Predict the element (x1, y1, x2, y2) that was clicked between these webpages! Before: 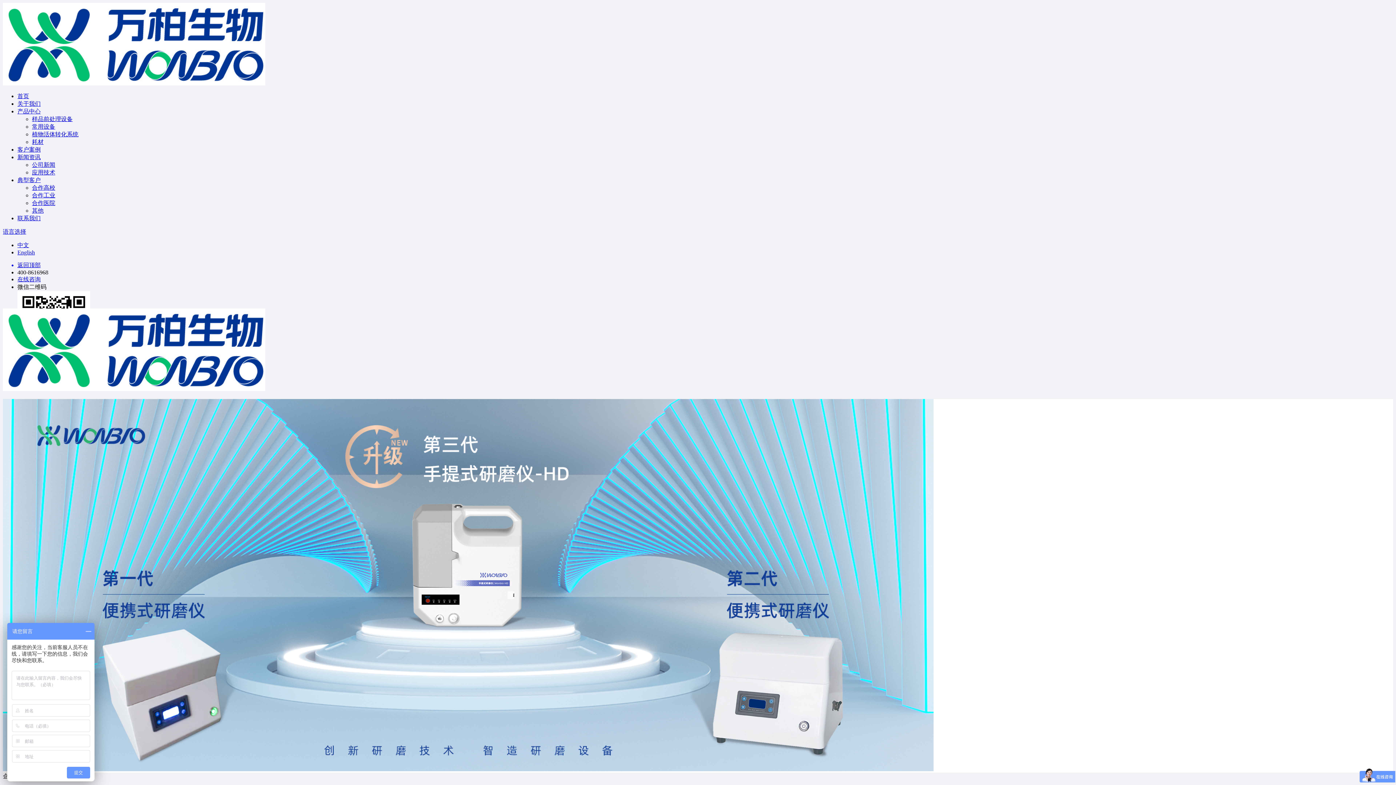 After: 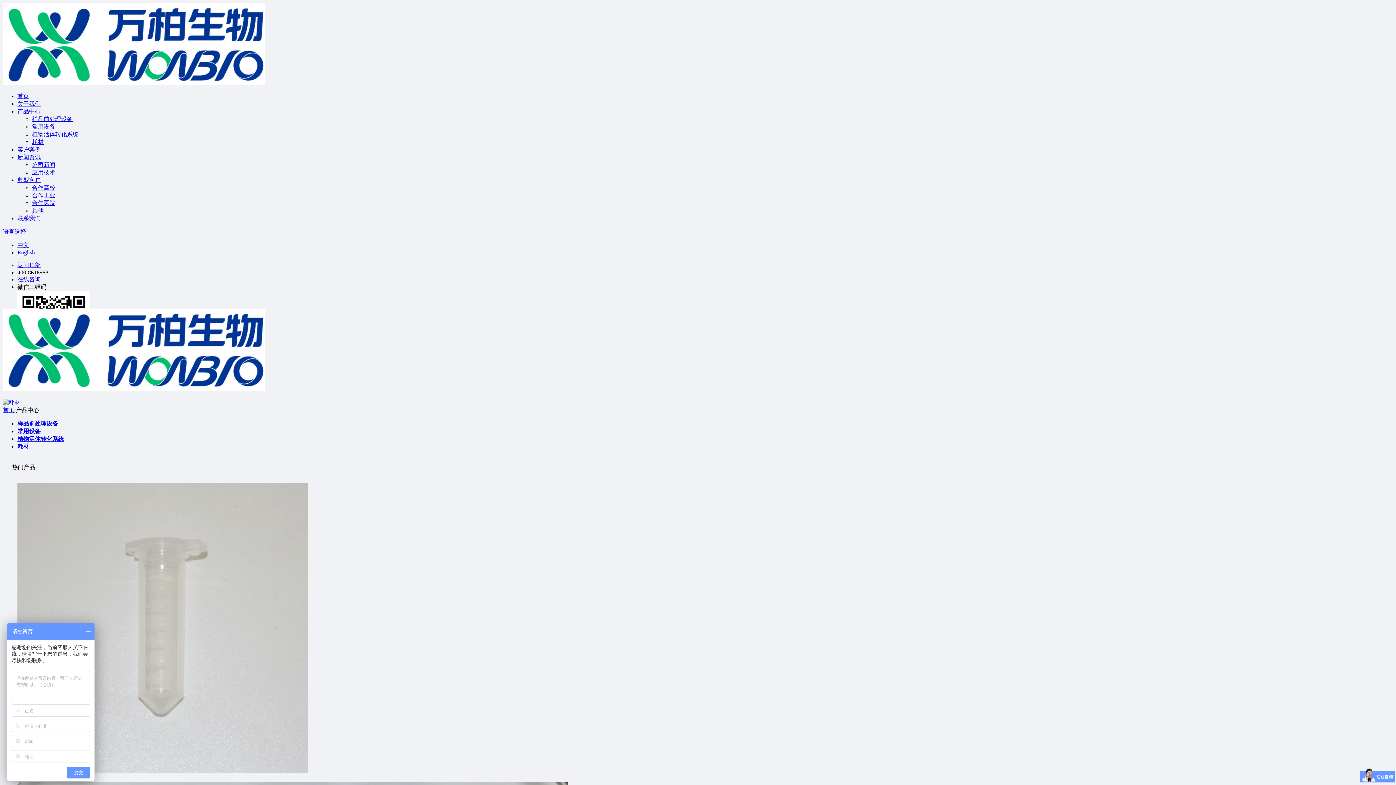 Action: label: 耗材 bbox: (32, 138, 43, 145)